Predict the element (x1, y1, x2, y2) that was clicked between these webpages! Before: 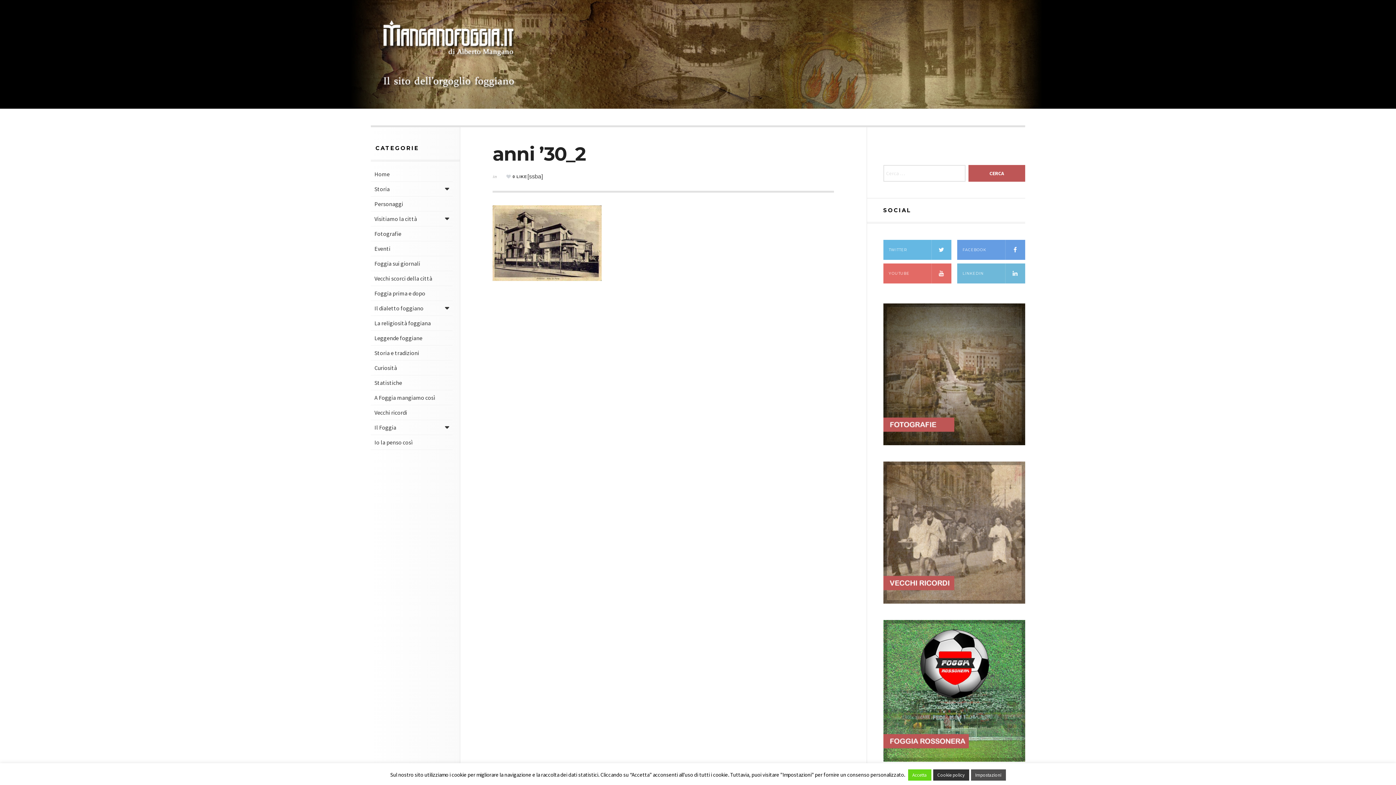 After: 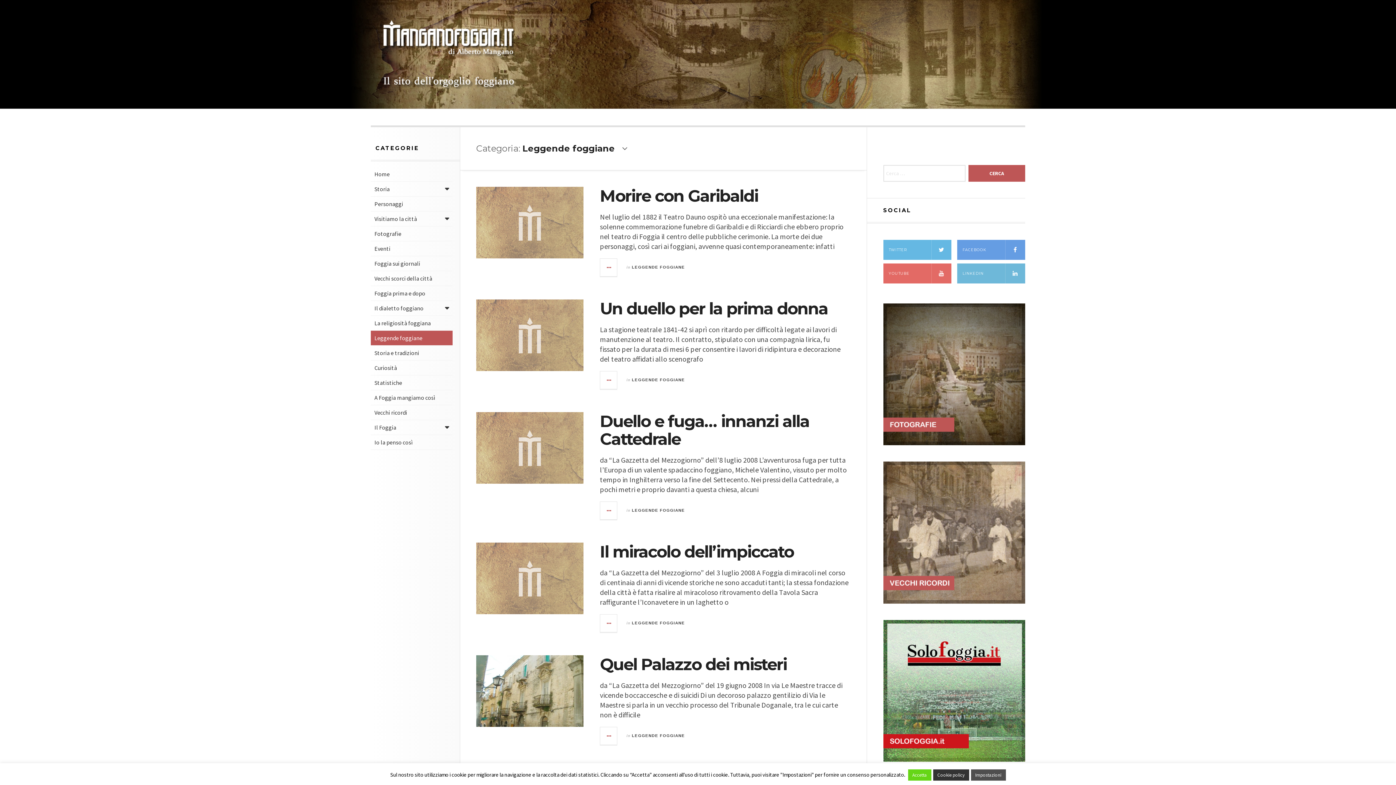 Action: bbox: (370, 330, 452, 345) label: Leggende foggiane